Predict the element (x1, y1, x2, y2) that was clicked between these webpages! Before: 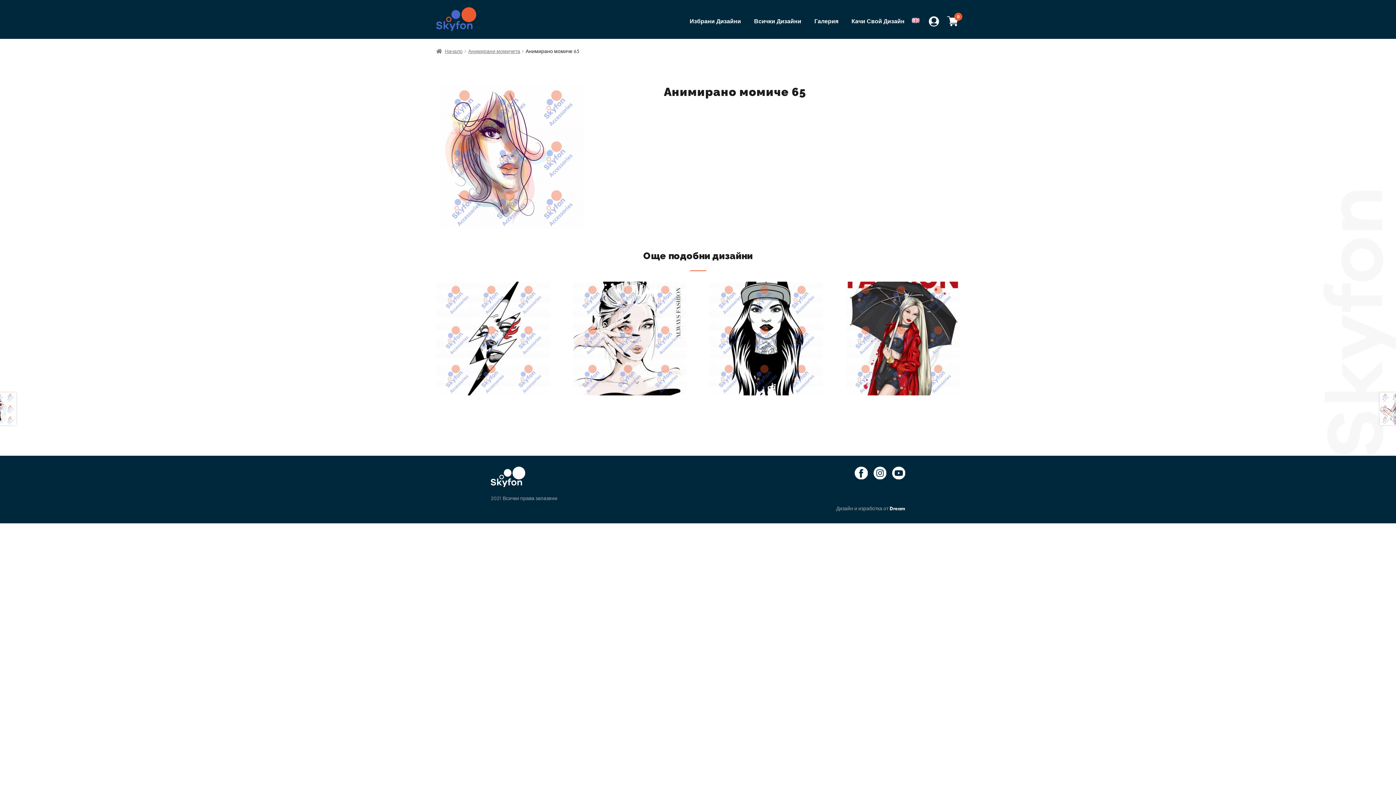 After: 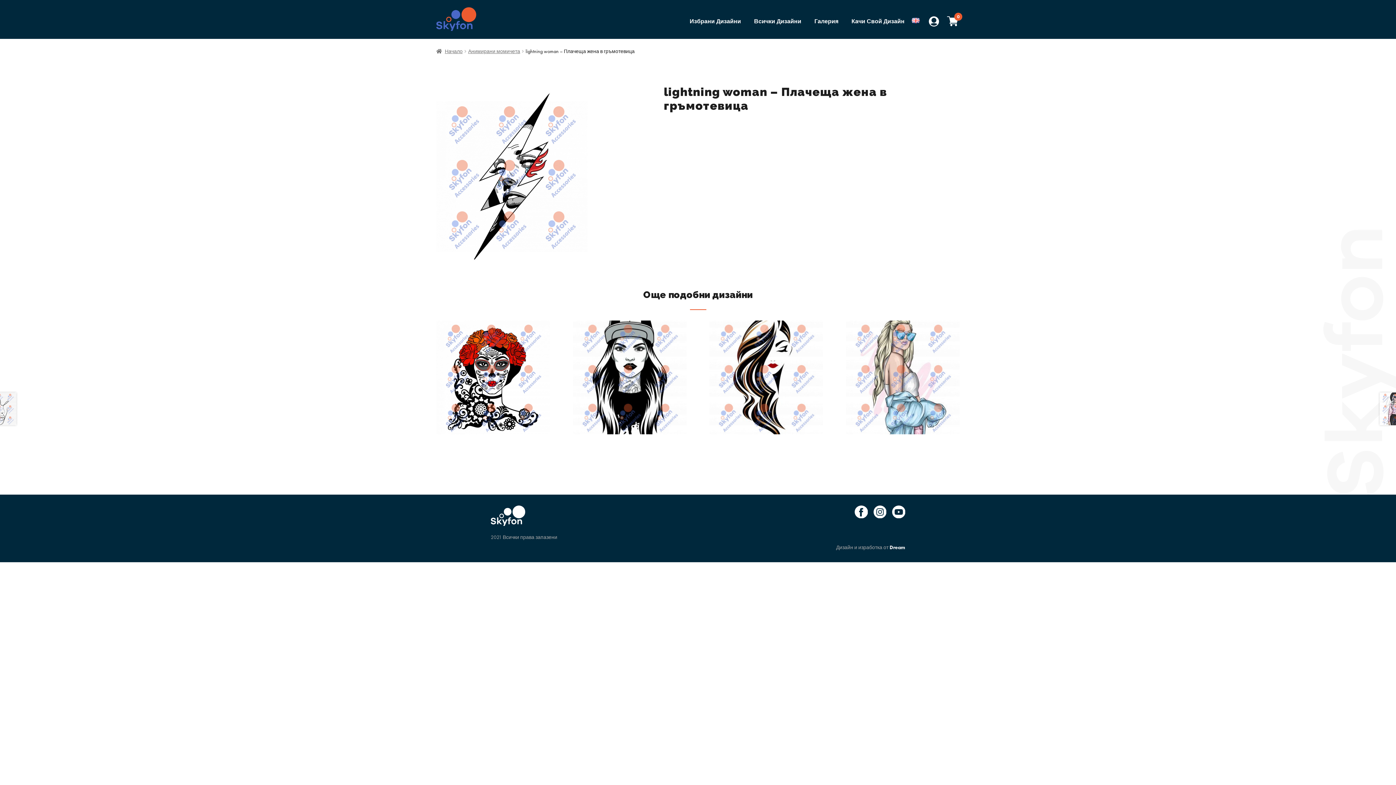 Action: bbox: (436, 281, 550, 395)